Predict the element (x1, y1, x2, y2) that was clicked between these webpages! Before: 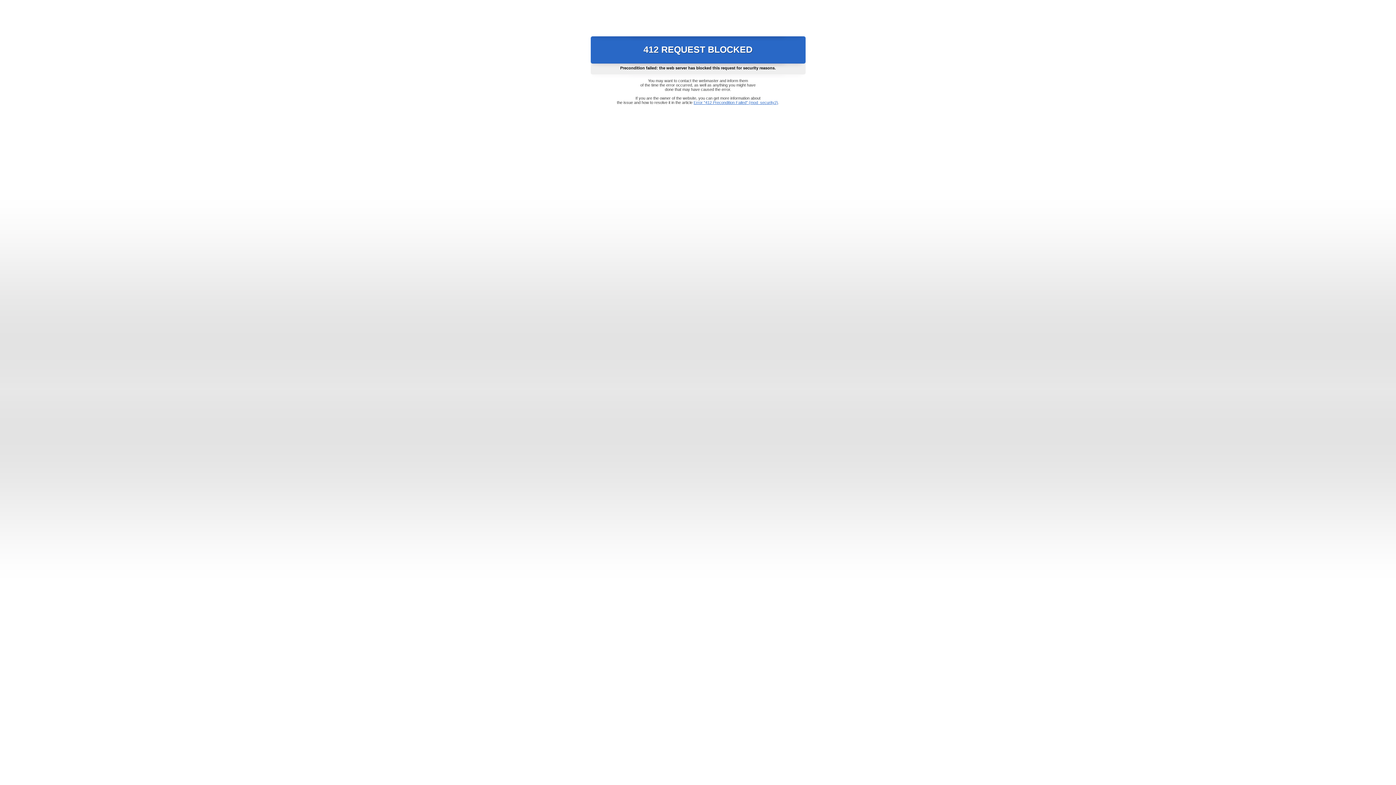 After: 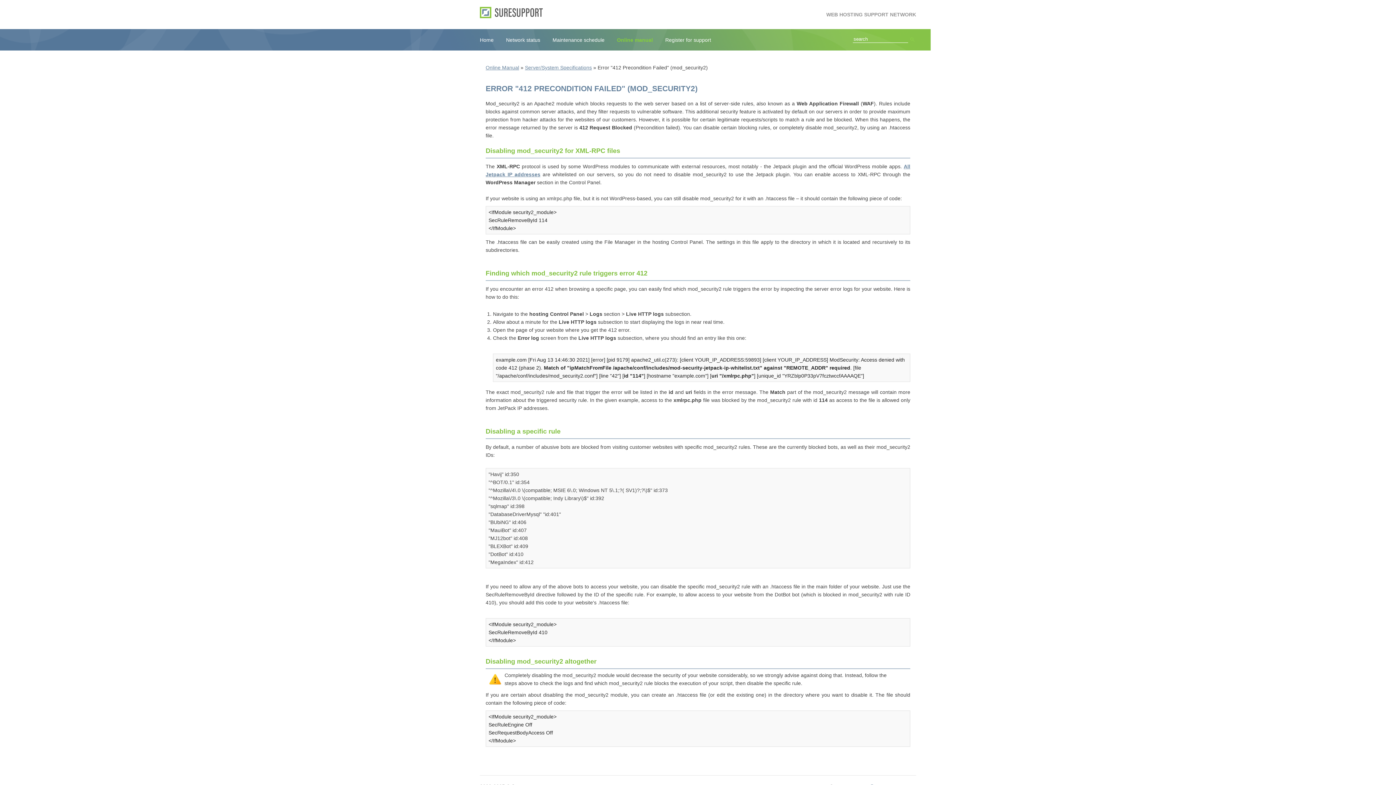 Action: label: Error "412 Precondition Failed" (mod_security2) bbox: (693, 100, 778, 104)